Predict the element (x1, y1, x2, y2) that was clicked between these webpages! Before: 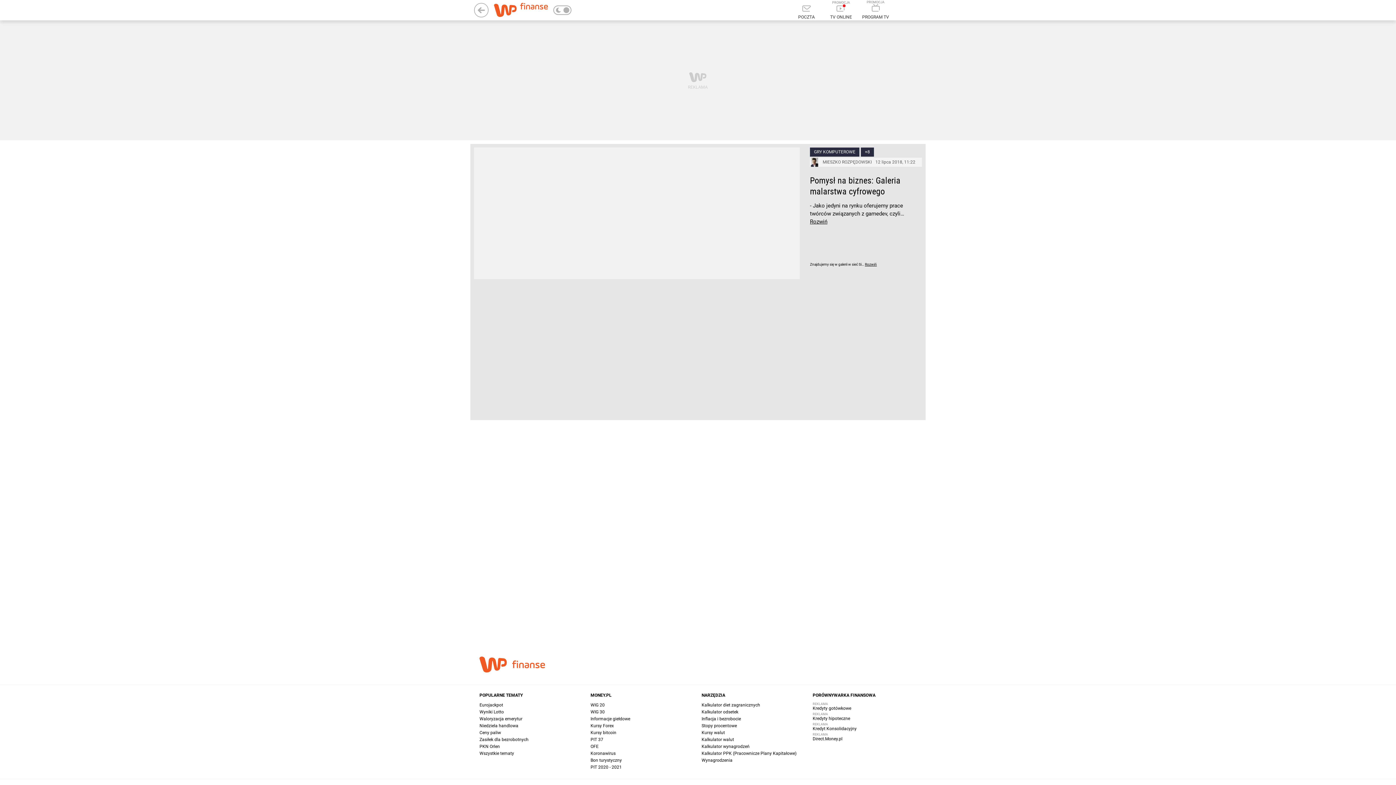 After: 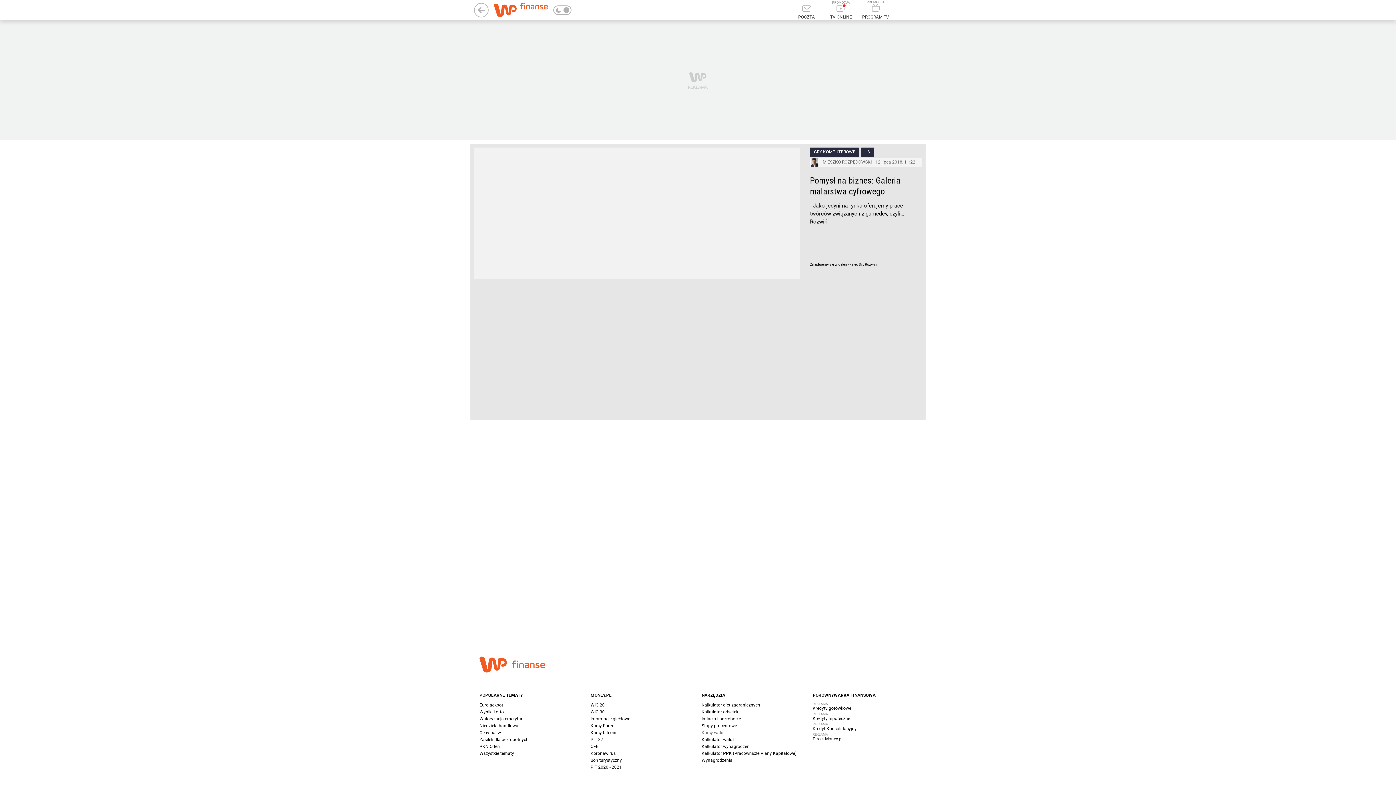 Action: label: Kursy walut bbox: (701, 730, 725, 735)